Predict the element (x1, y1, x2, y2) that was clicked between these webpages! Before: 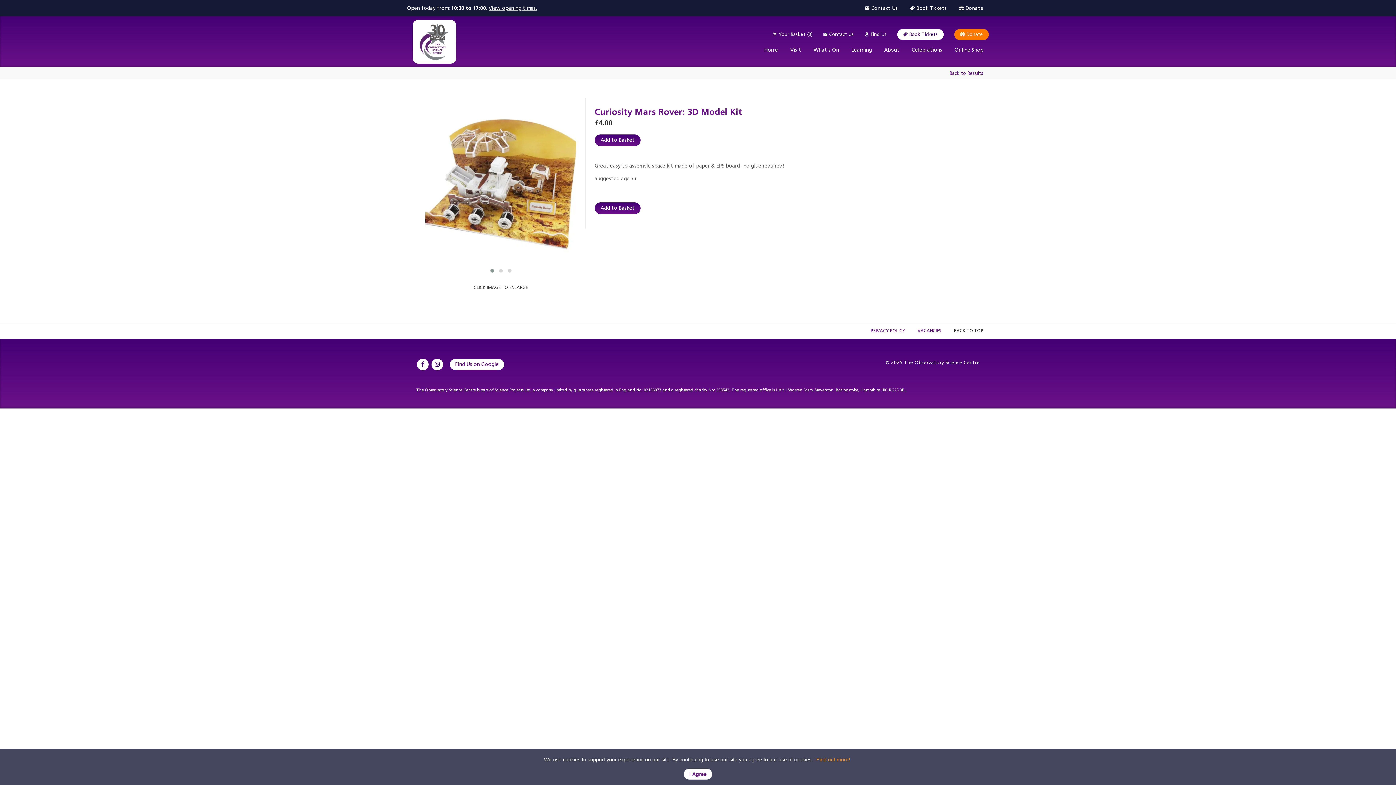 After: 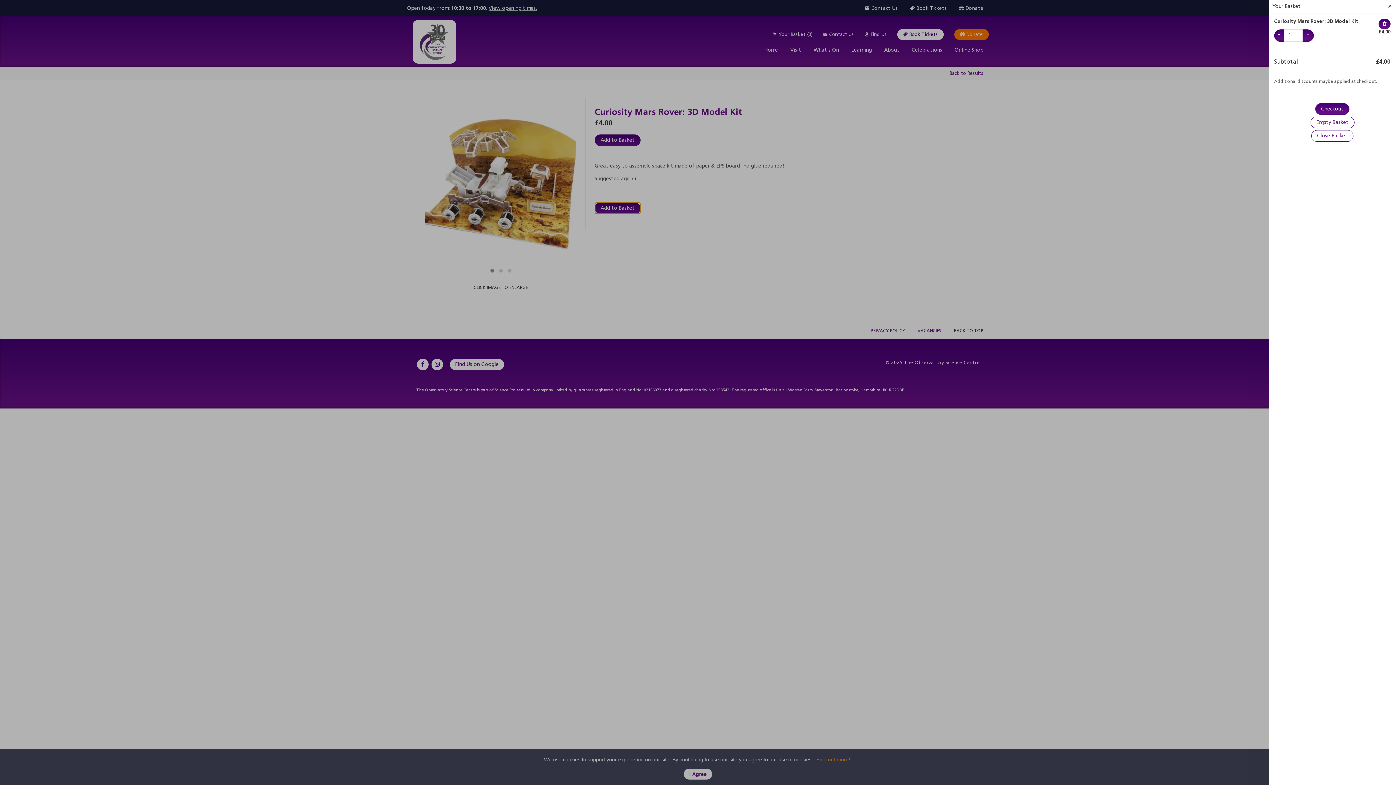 Action: bbox: (594, 202, 640, 214) label: Add to Basket